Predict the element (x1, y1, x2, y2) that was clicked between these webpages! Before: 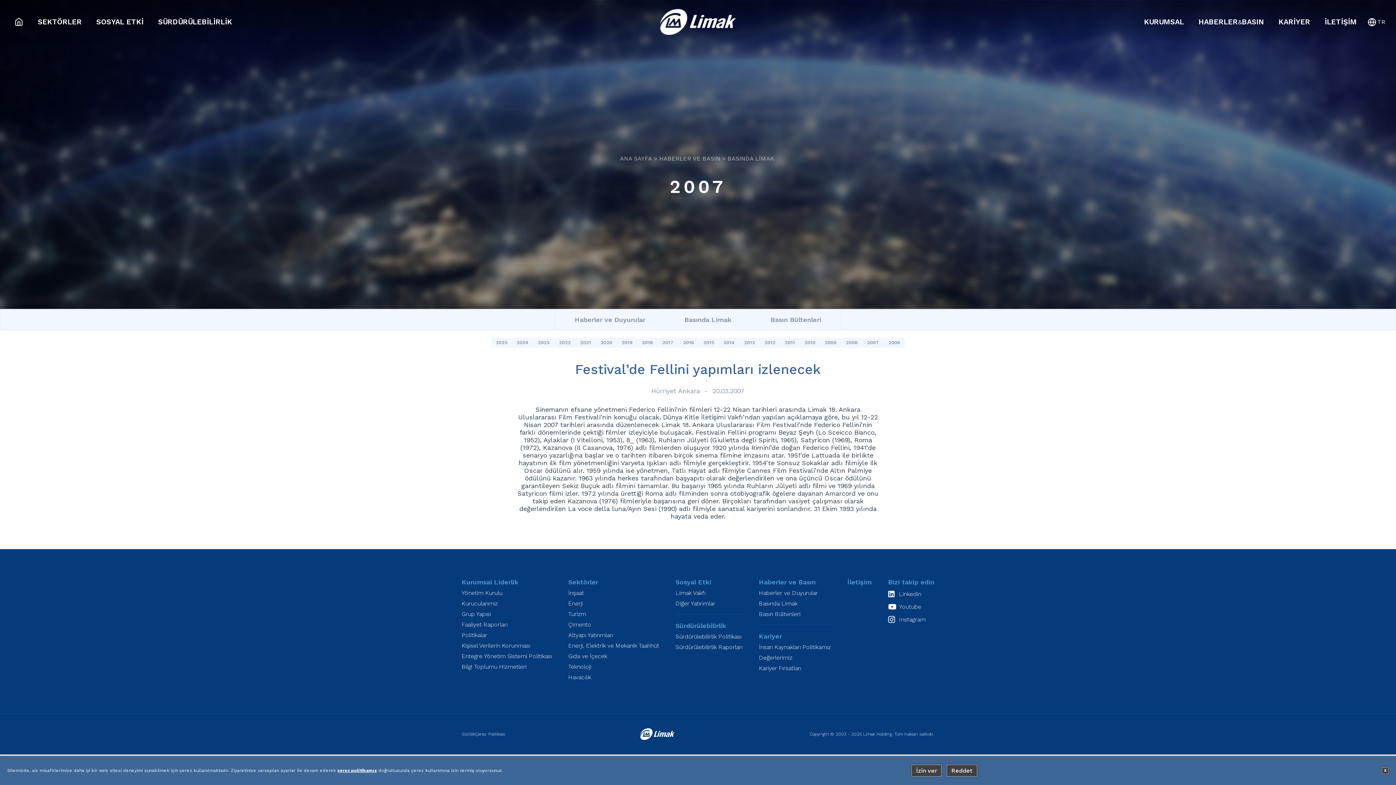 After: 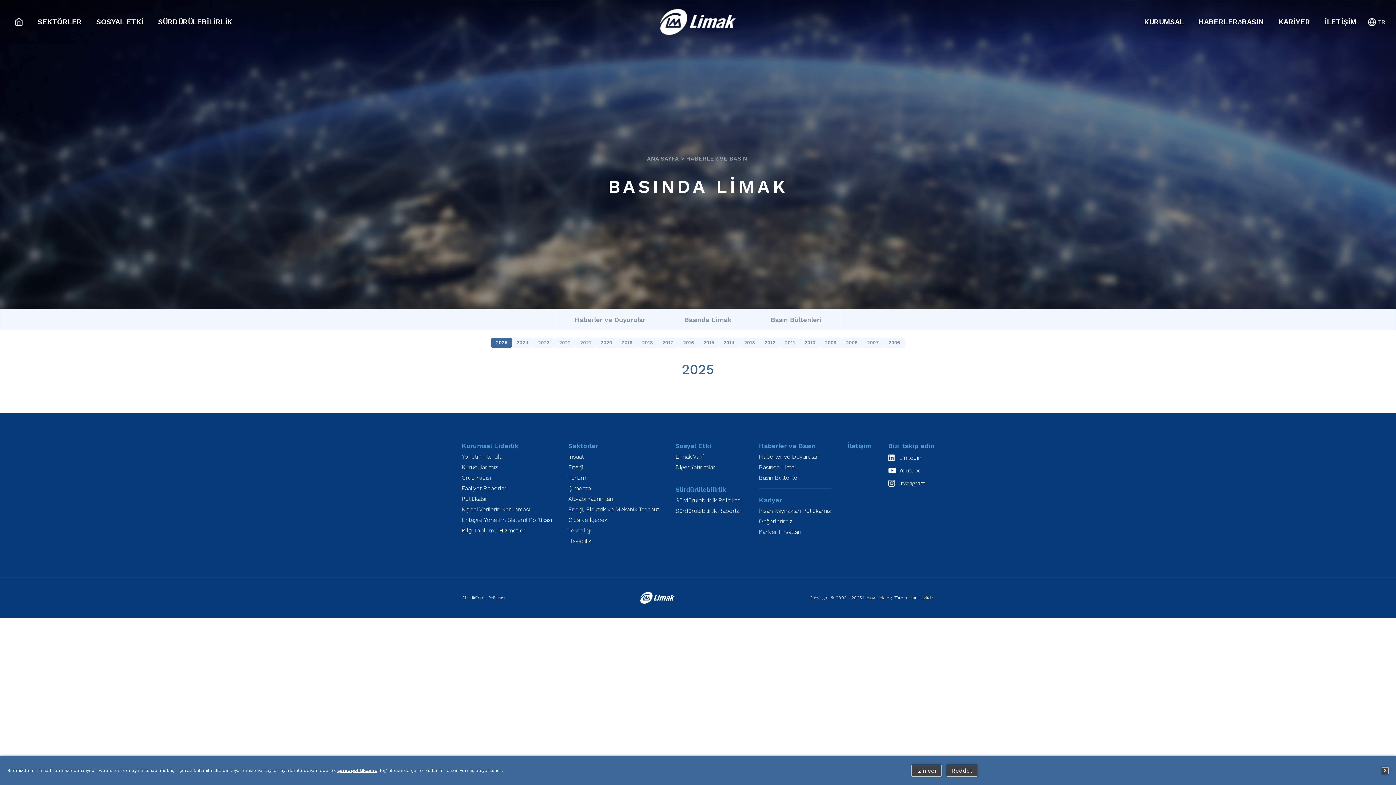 Action: label: Basında Limak bbox: (759, 600, 831, 610)